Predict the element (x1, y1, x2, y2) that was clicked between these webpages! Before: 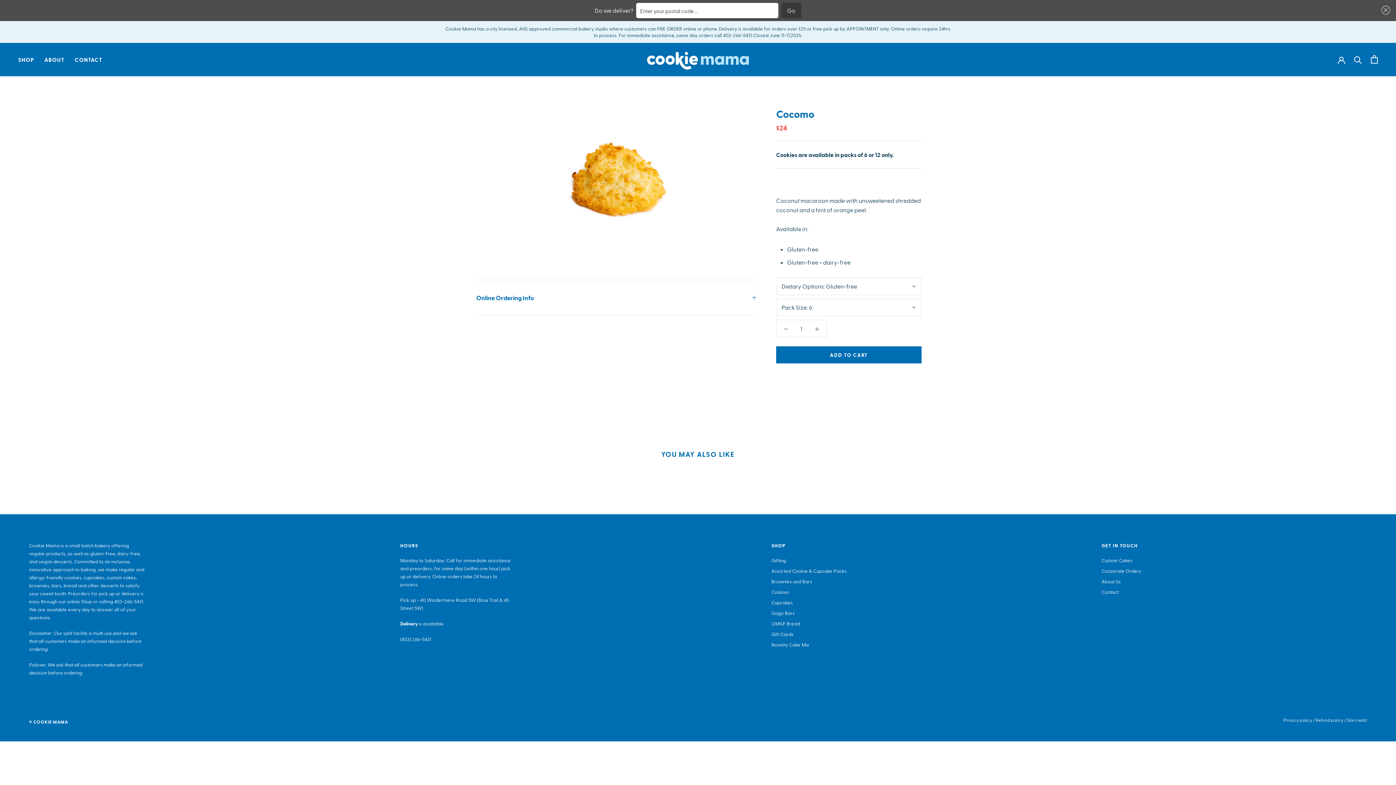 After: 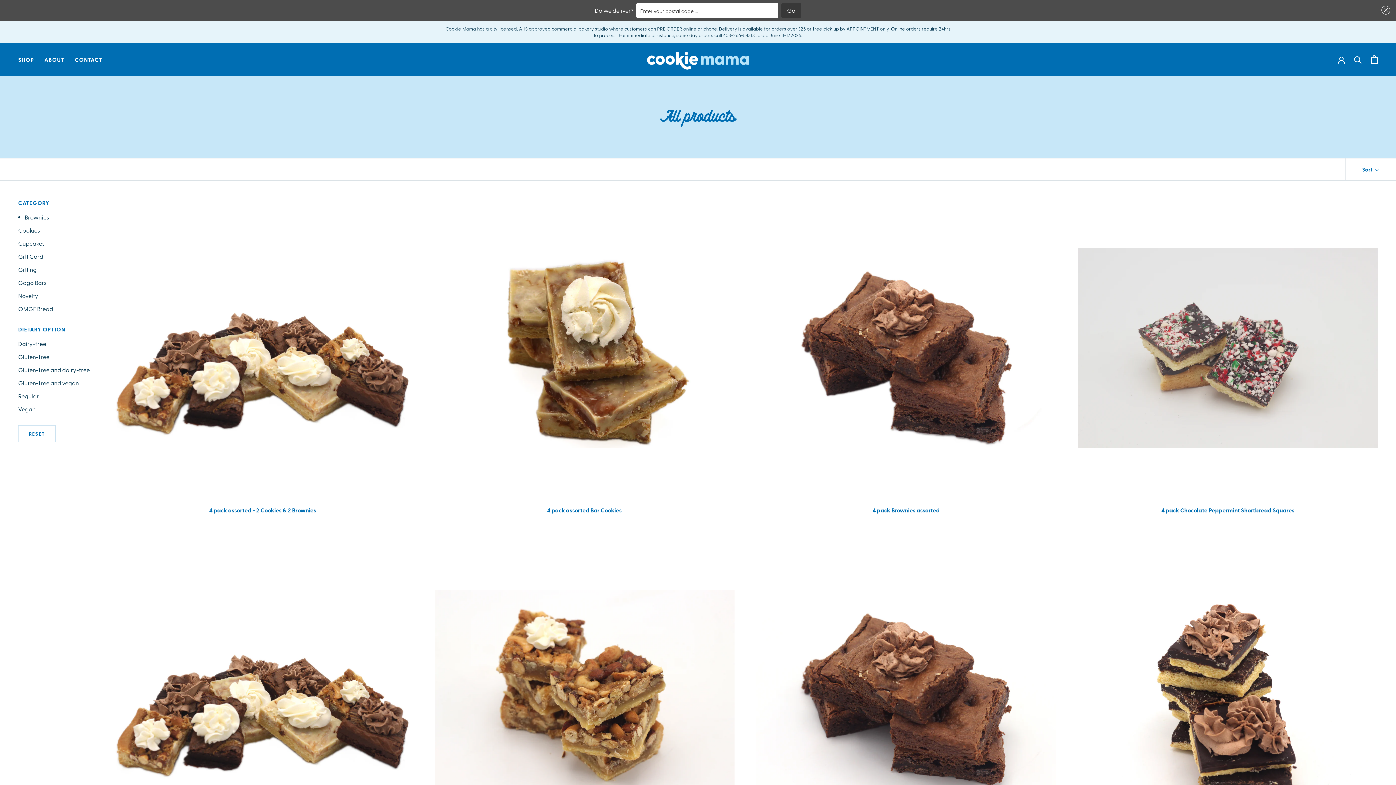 Action: bbox: (771, 577, 846, 585) label: Brownies and Bars